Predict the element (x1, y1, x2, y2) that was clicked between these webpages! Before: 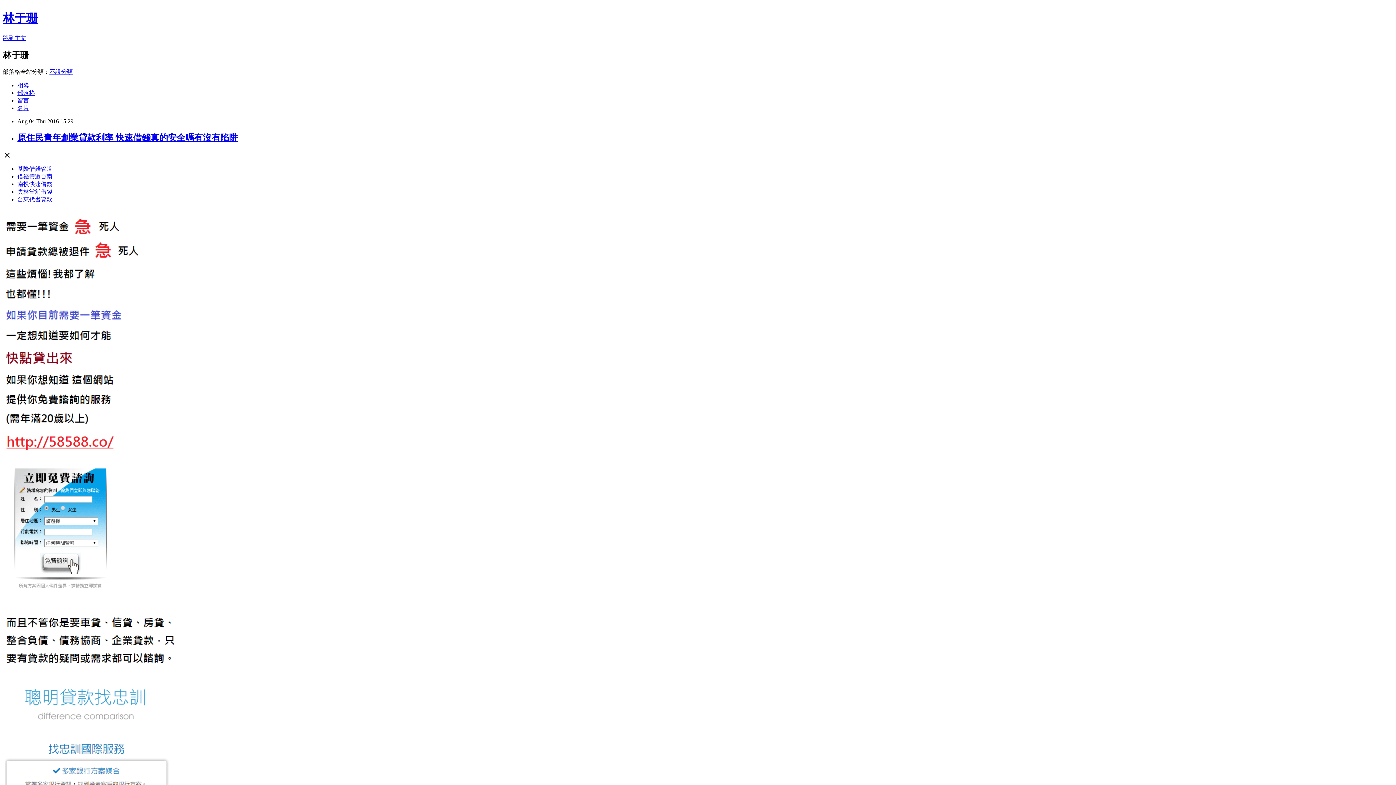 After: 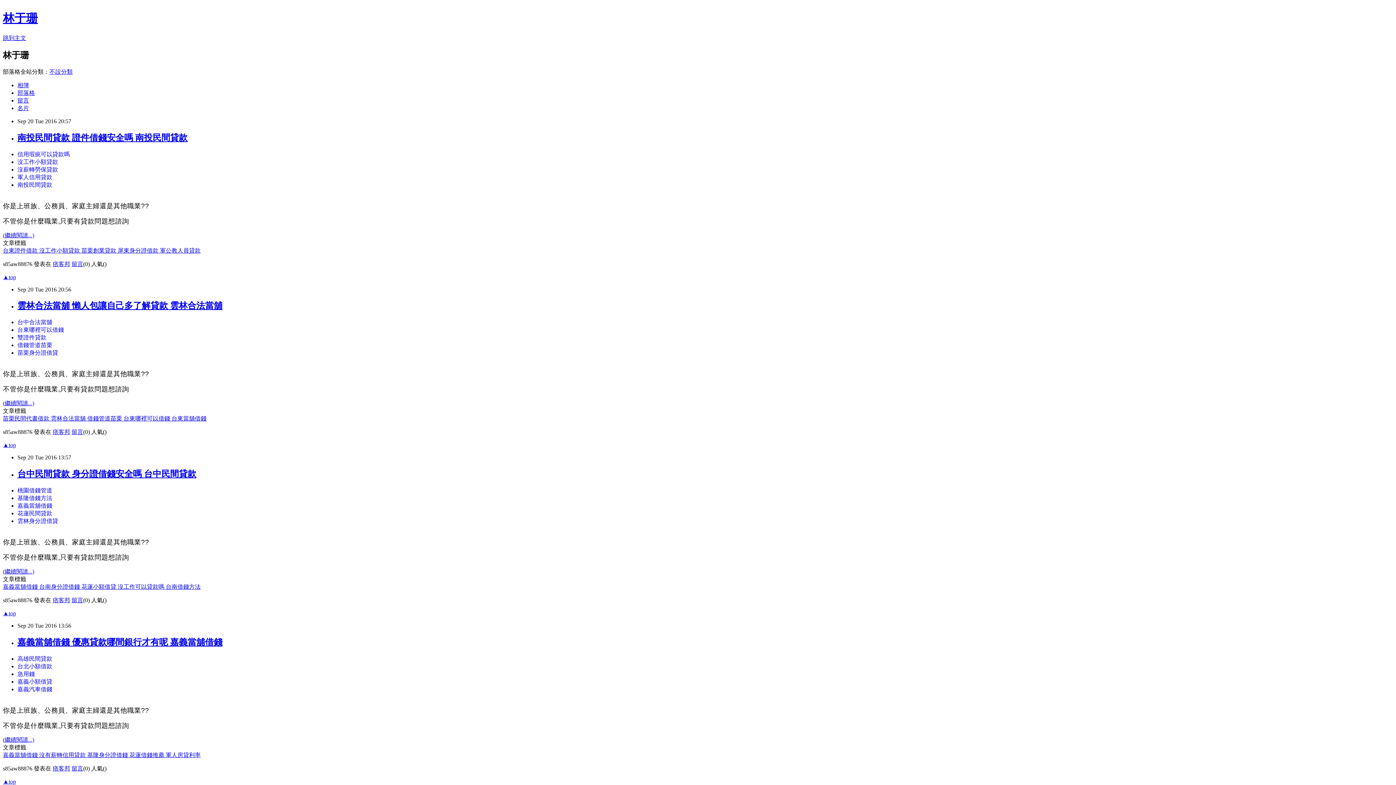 Action: label: 部落格 bbox: (17, 89, 34, 95)